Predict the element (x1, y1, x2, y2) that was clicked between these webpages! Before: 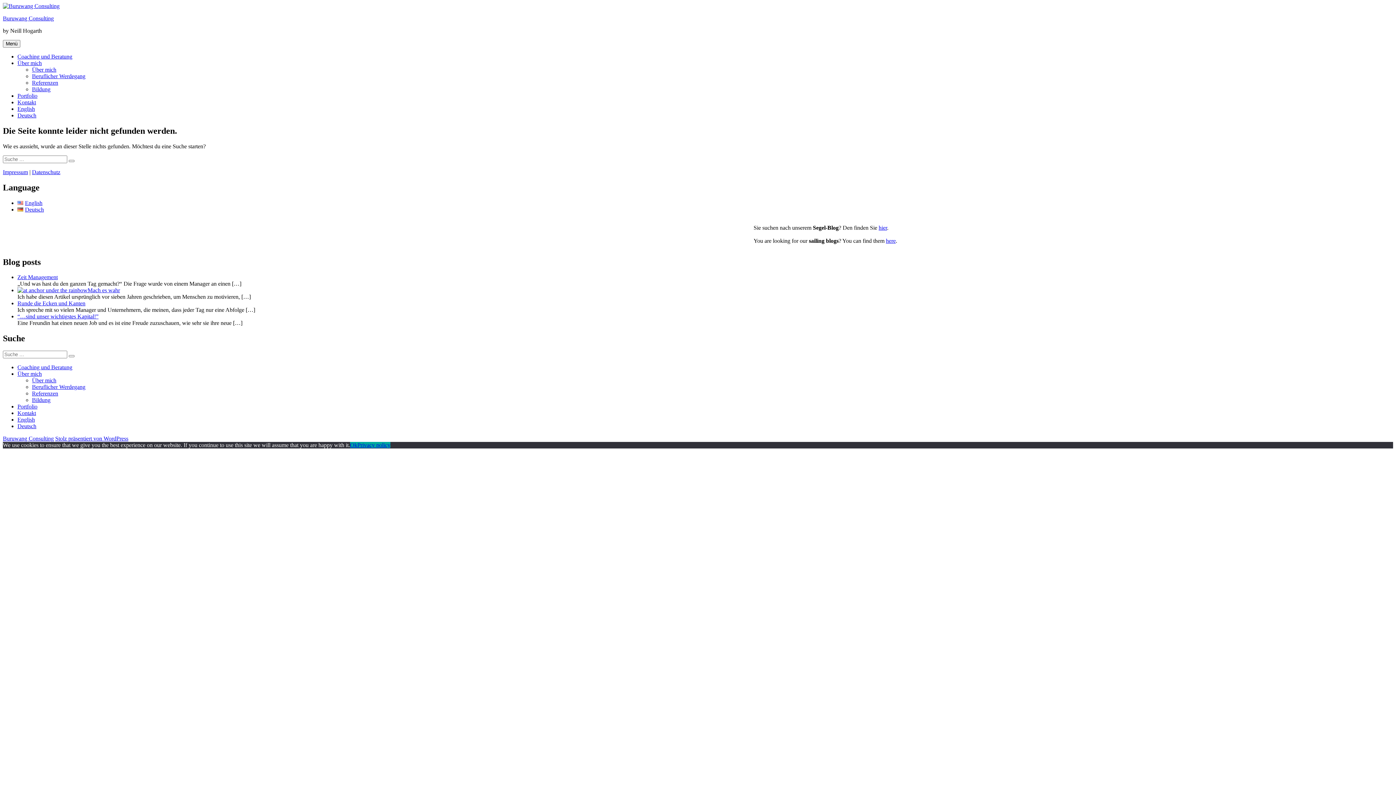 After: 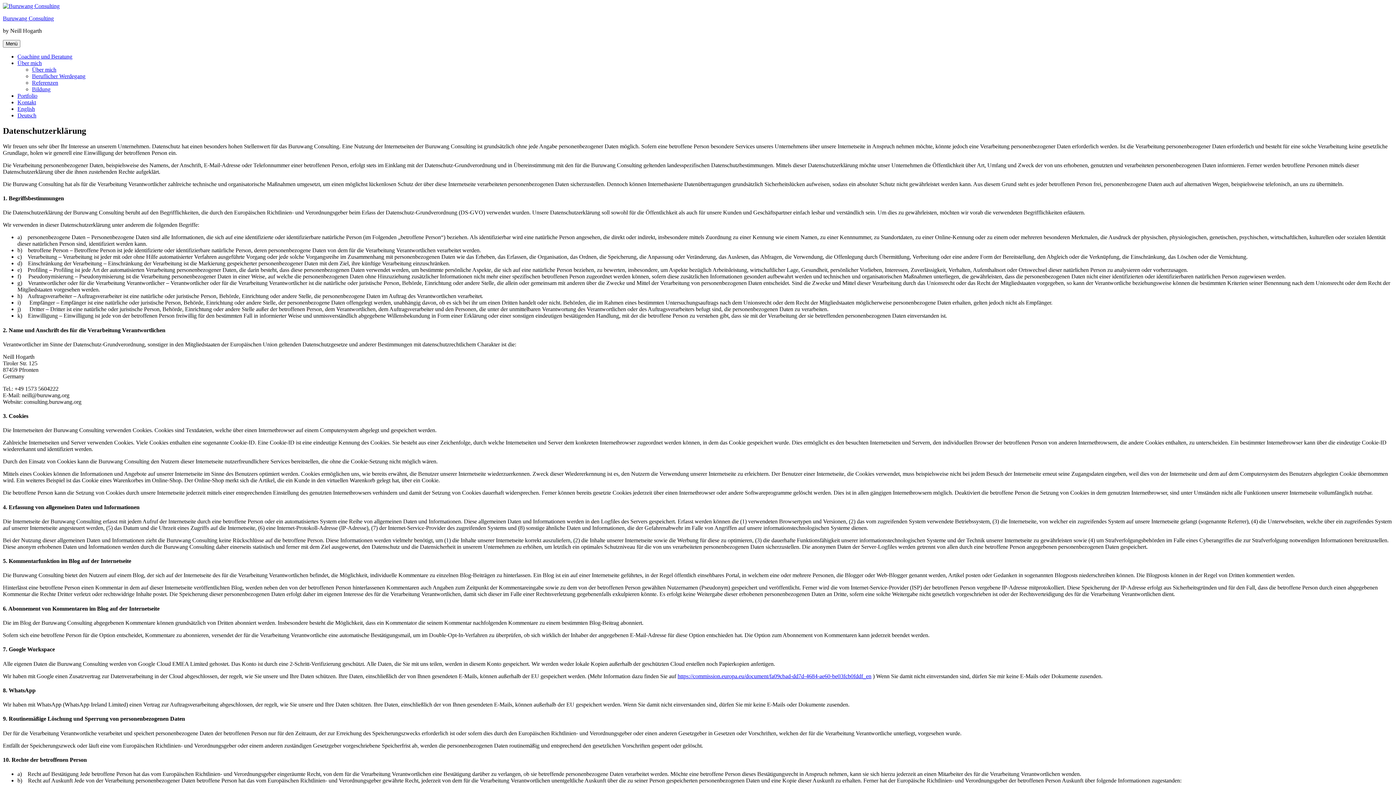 Action: bbox: (32, 169, 60, 175) label: Datenschutz